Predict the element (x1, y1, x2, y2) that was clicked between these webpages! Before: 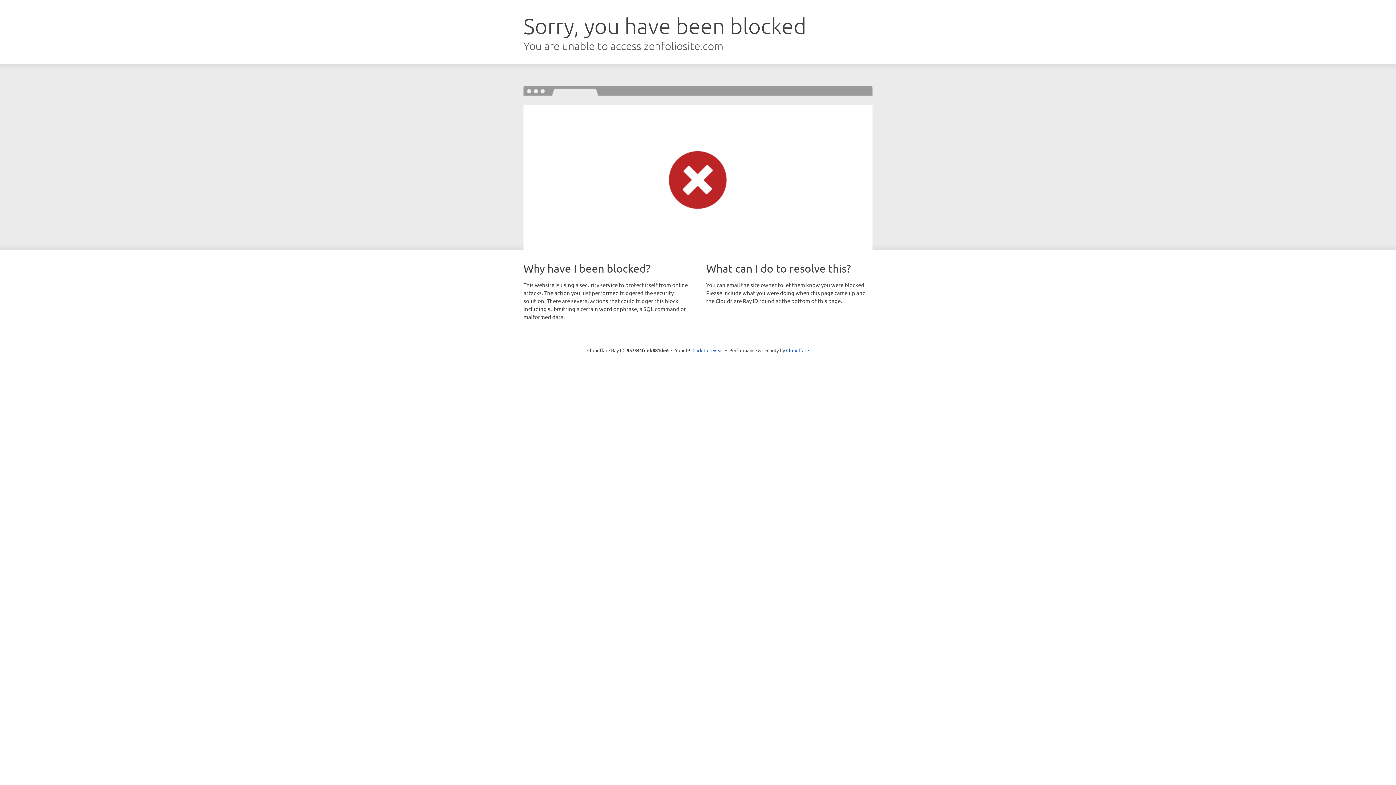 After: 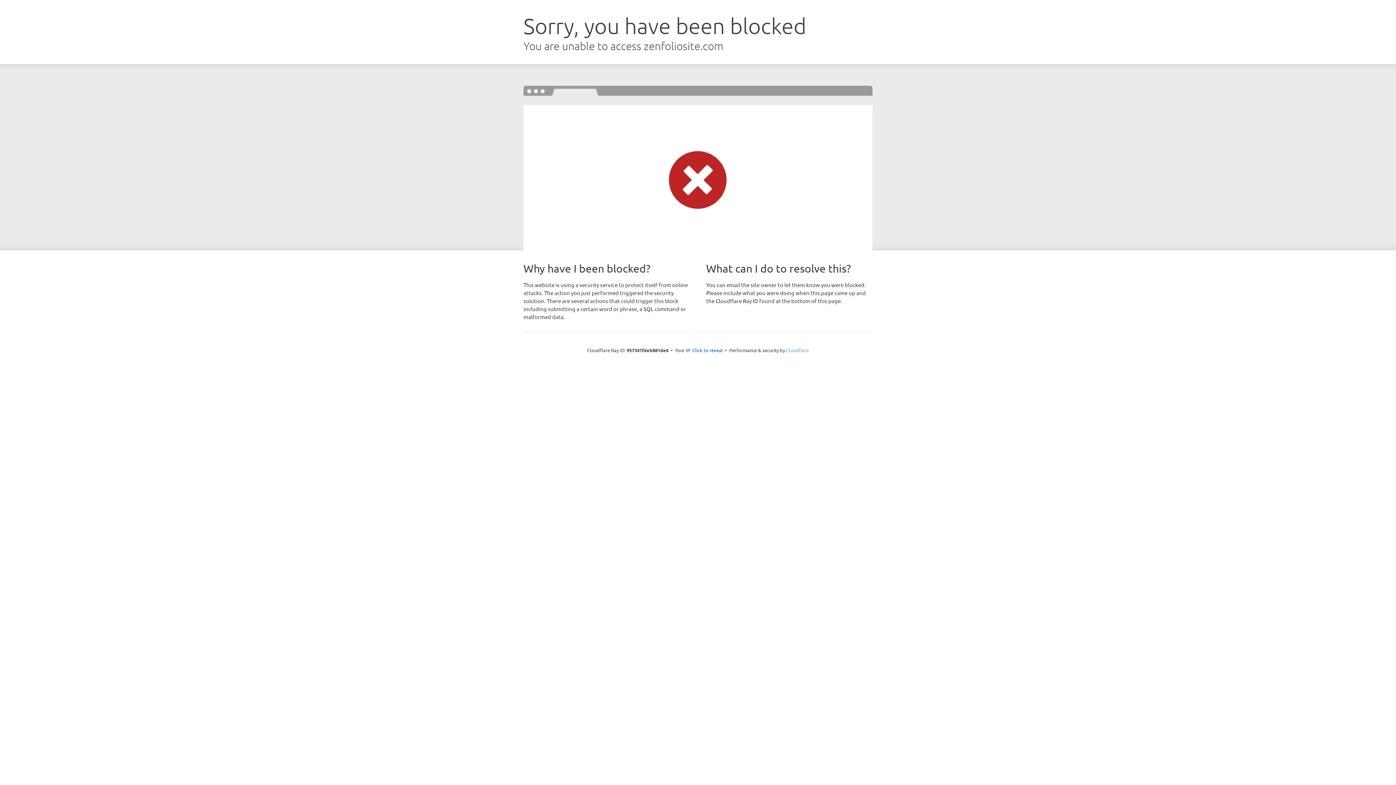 Action: label: Cloudflare bbox: (786, 347, 809, 353)